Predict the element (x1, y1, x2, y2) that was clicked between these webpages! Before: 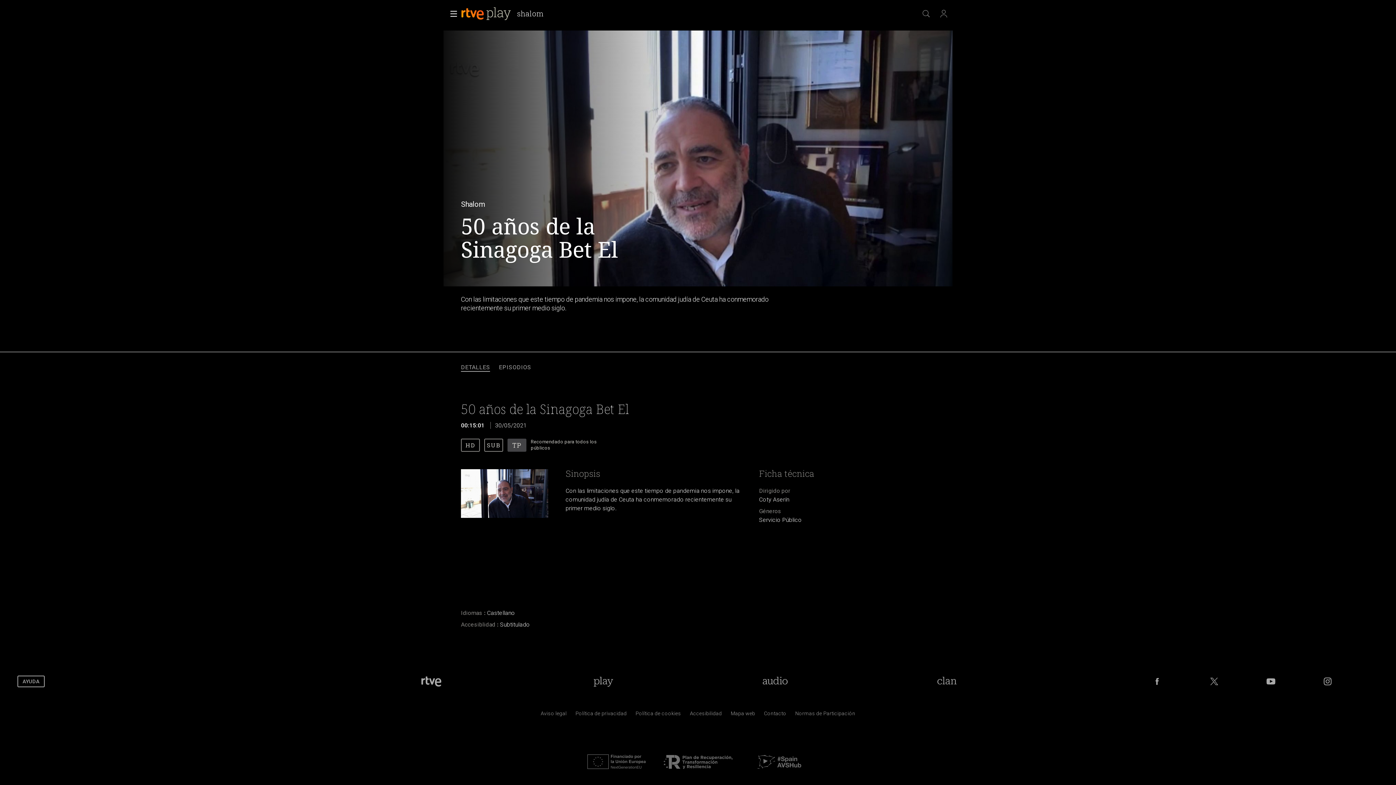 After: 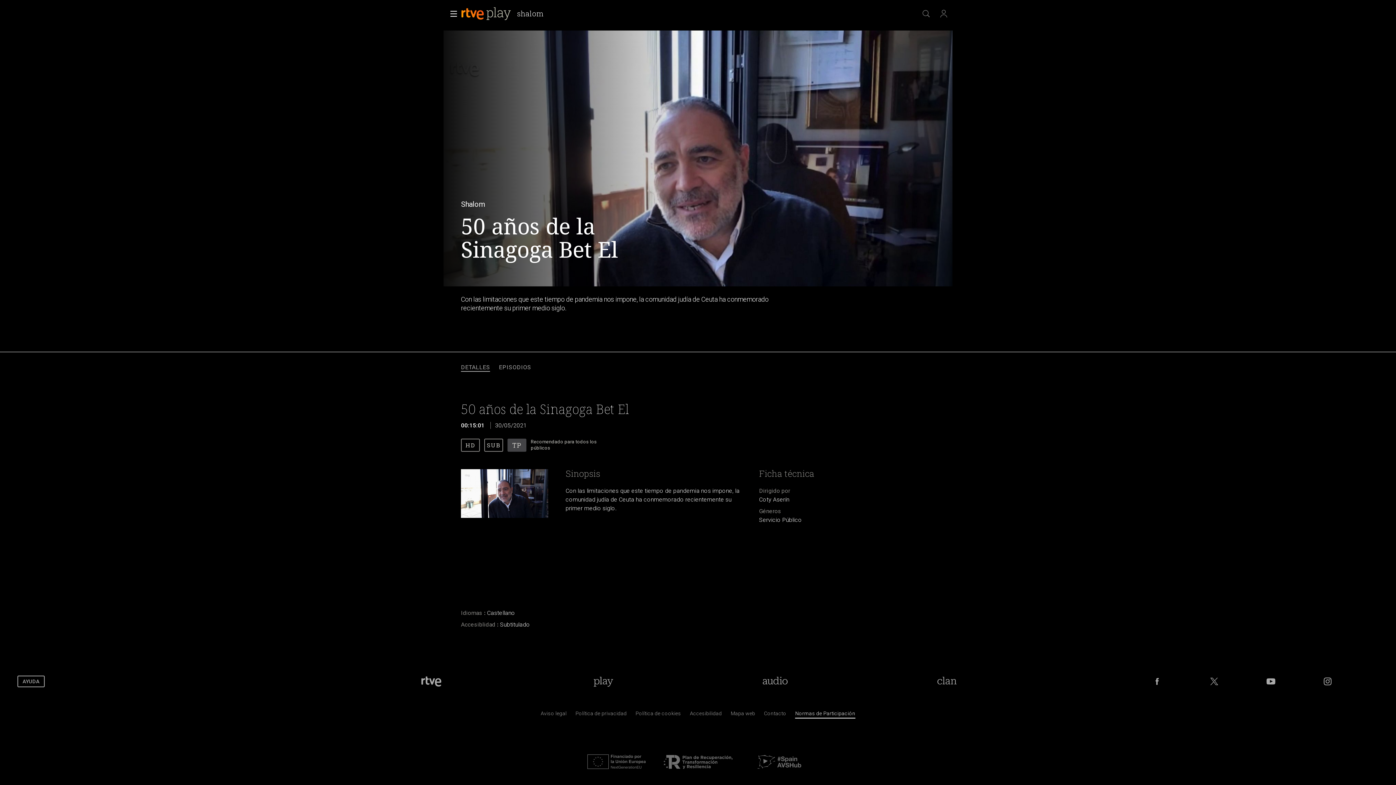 Action: bbox: (795, 712, 855, 718) label: Pol&iacute;tica de RTVE.es sobre comentarios y participaci&oacute;n social de usuarios